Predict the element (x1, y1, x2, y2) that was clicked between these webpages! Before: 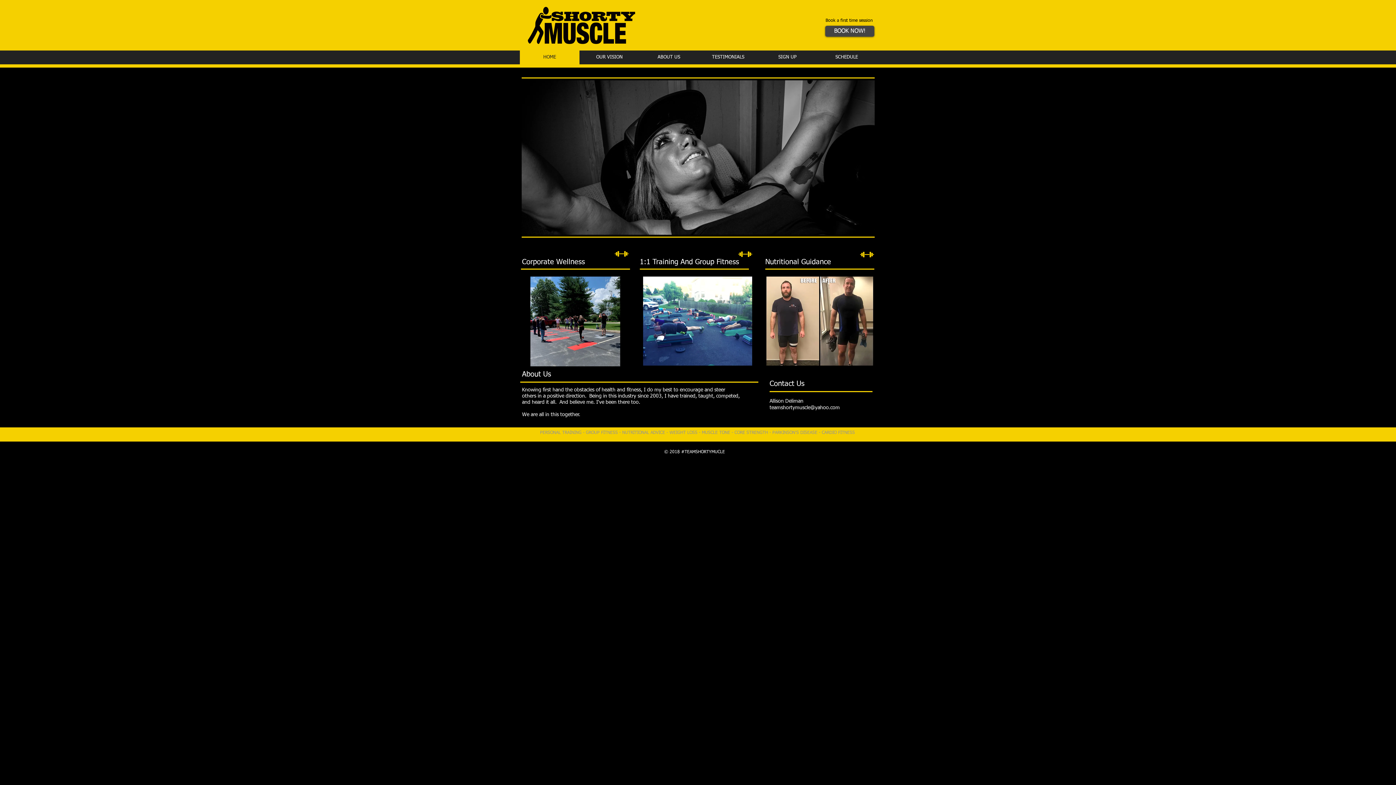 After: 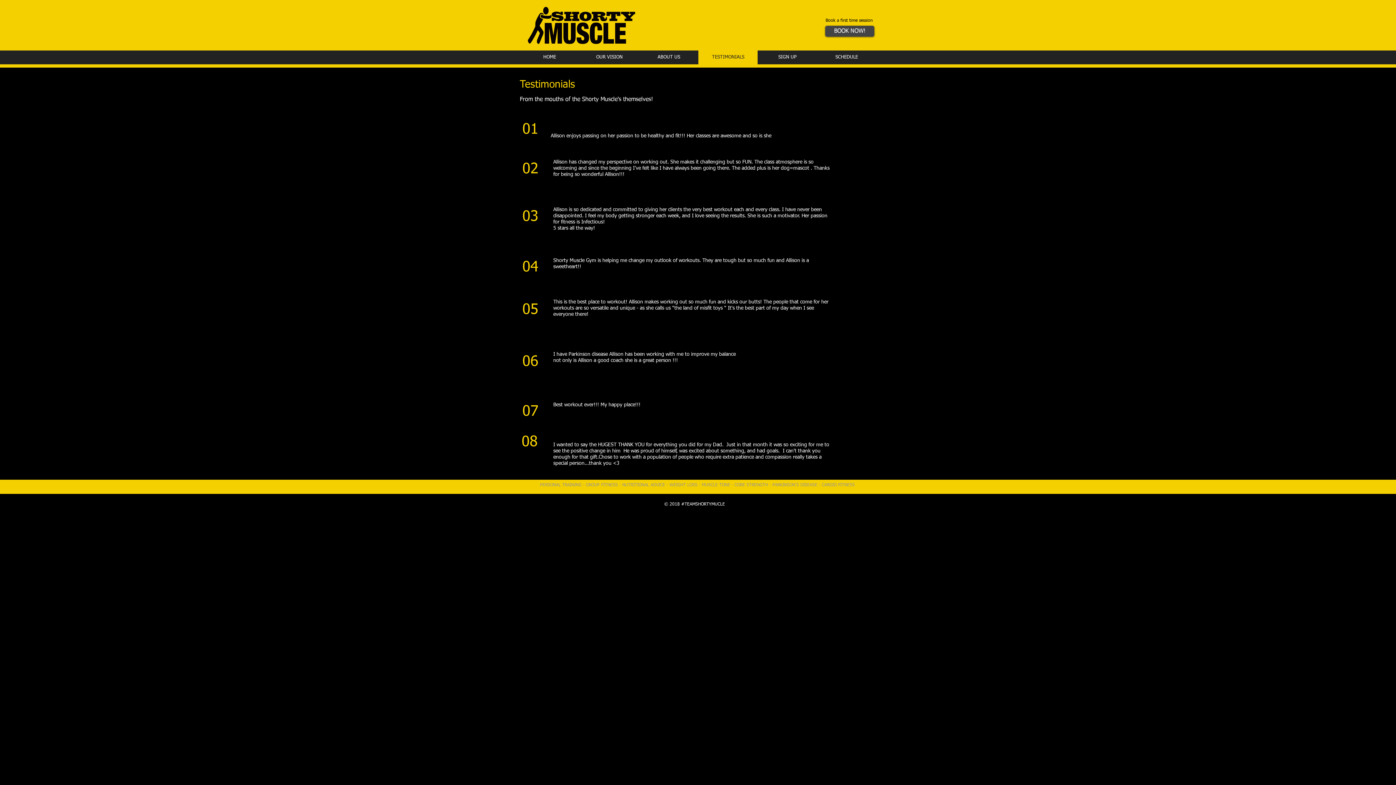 Action: label: TESTIMONIALS bbox: (698, 50, 757, 64)